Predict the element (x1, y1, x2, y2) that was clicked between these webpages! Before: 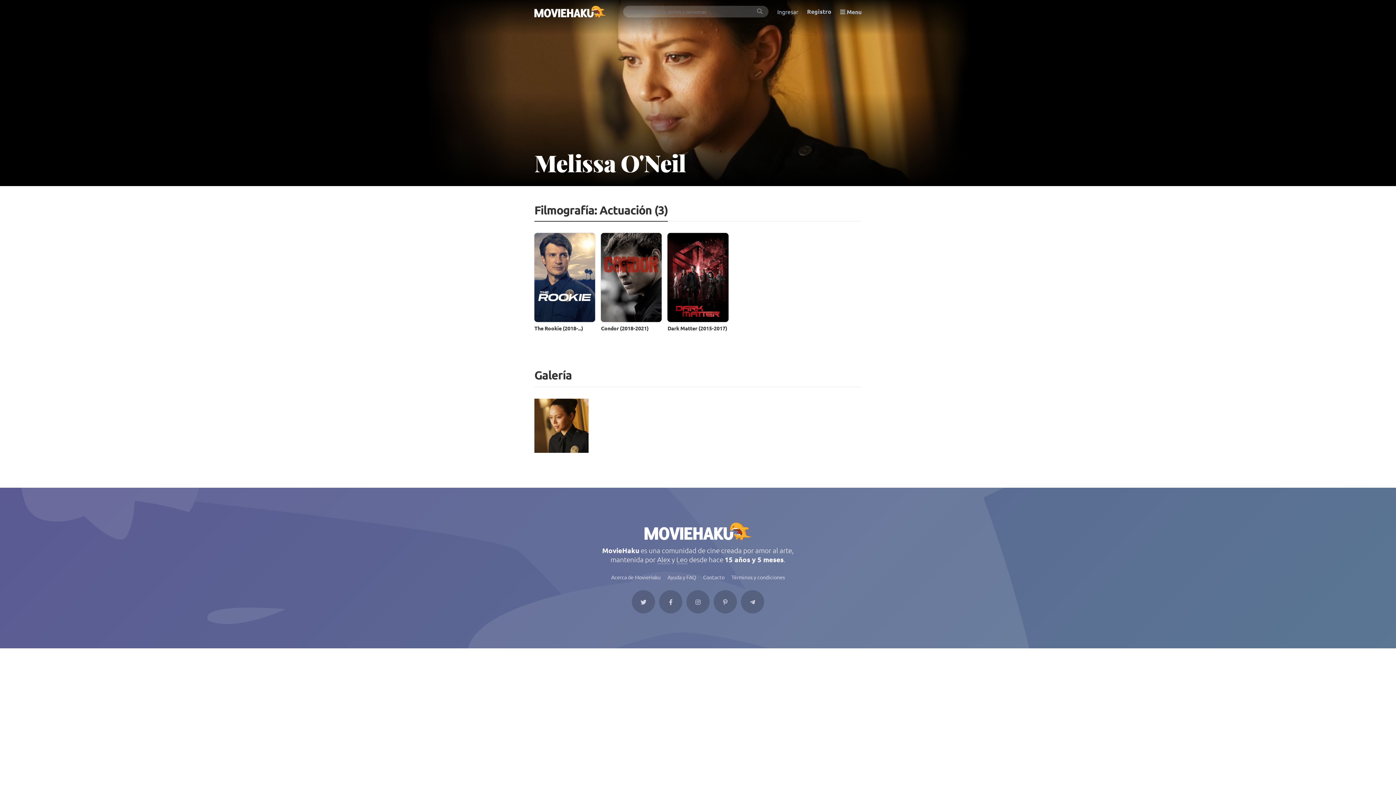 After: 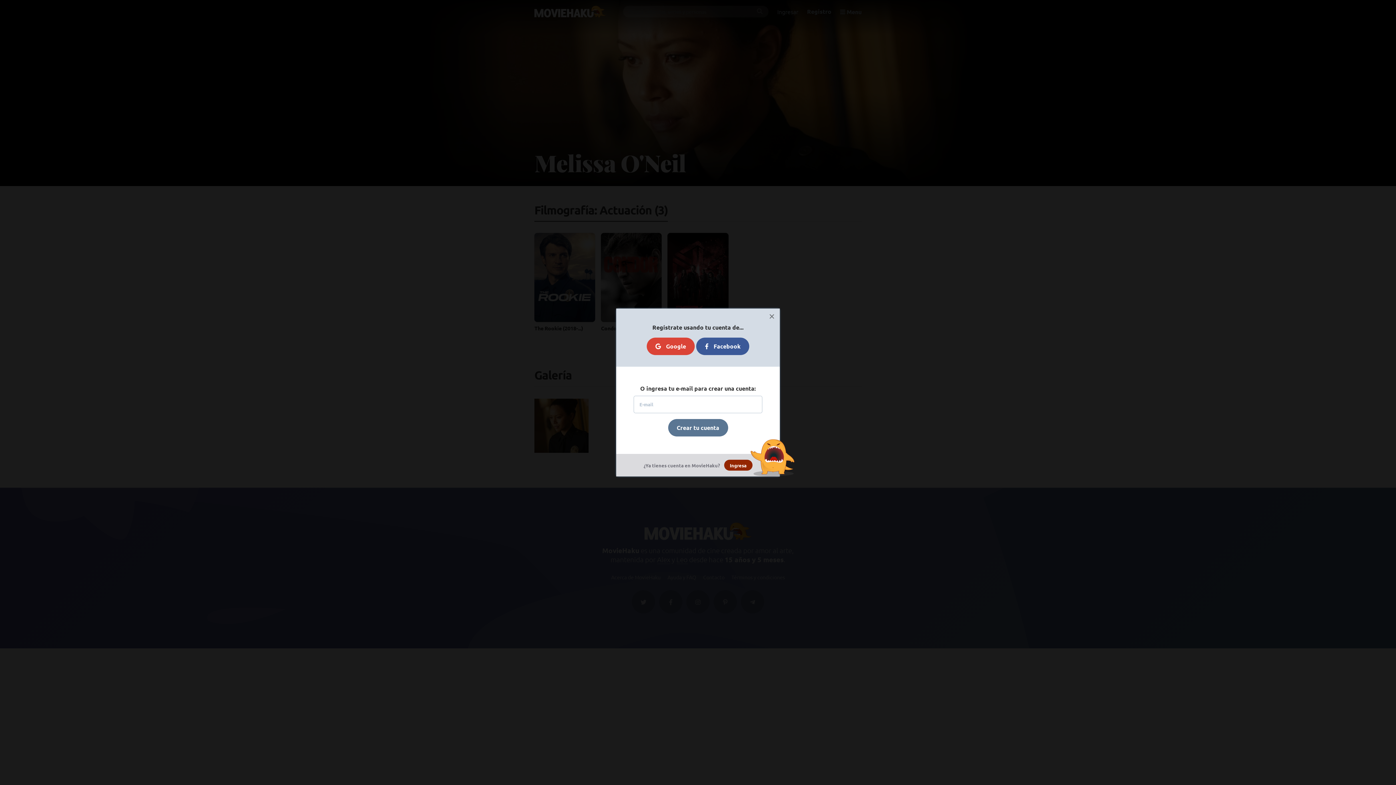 Action: bbox: (807, 0, 831, 23) label: Registro